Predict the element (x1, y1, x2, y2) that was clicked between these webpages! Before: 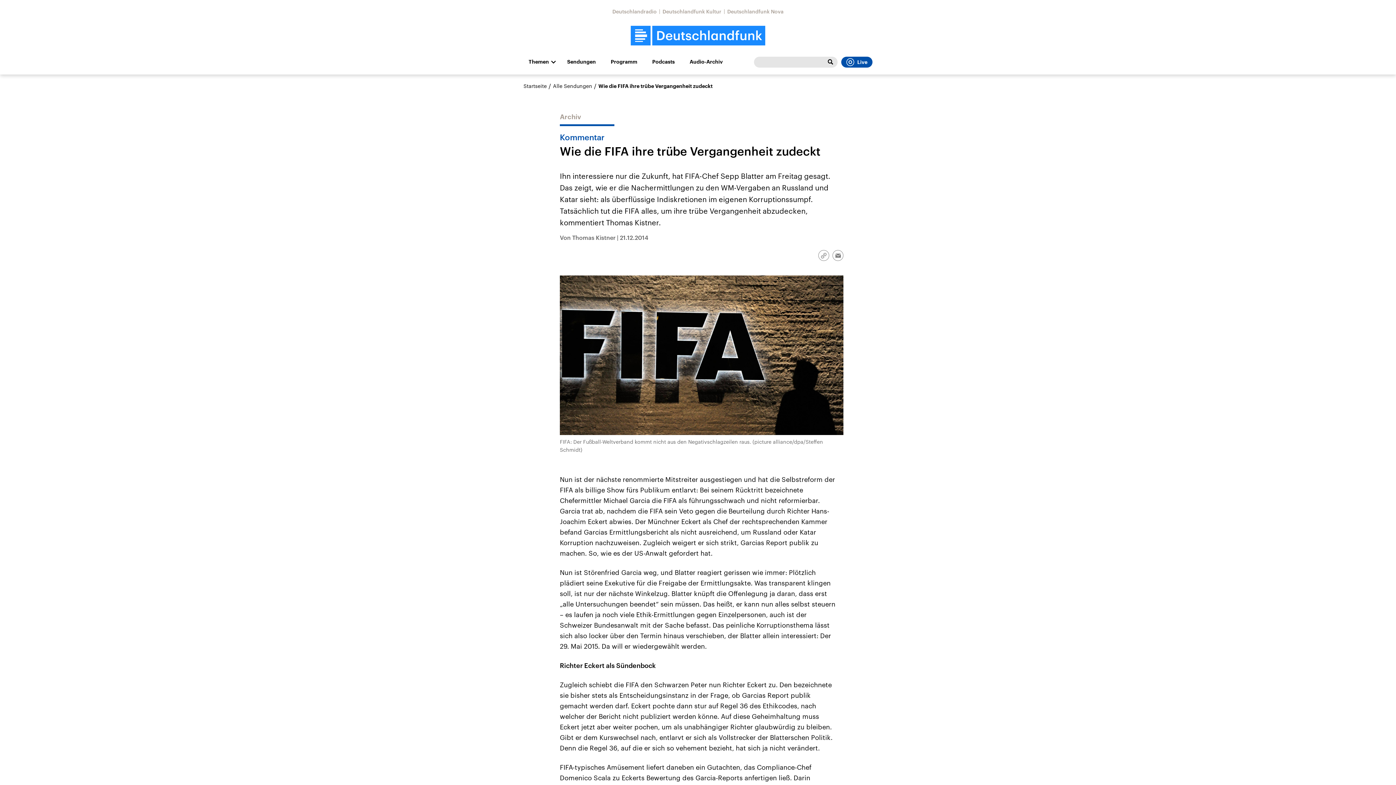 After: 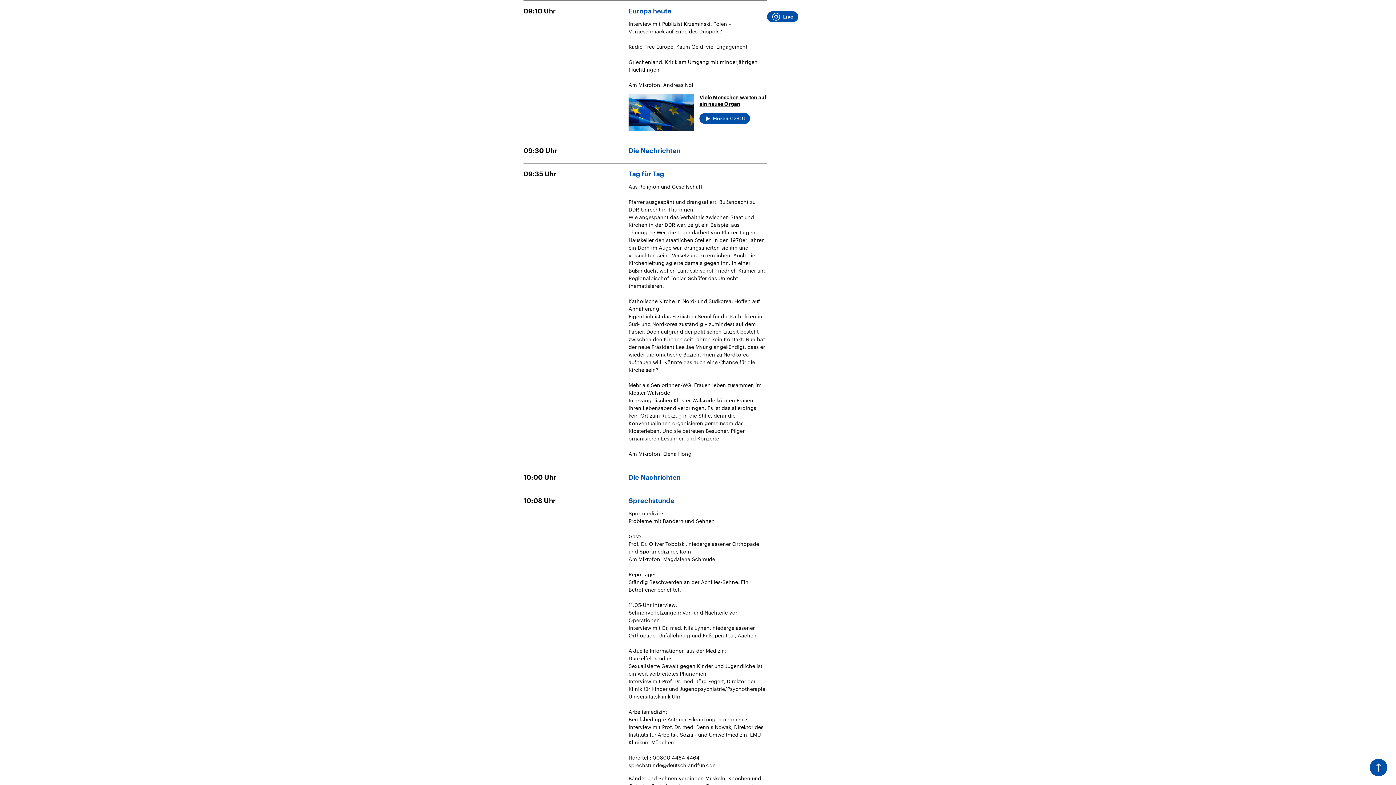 Action: label: Programm bbox: (605, 56, 642, 67)